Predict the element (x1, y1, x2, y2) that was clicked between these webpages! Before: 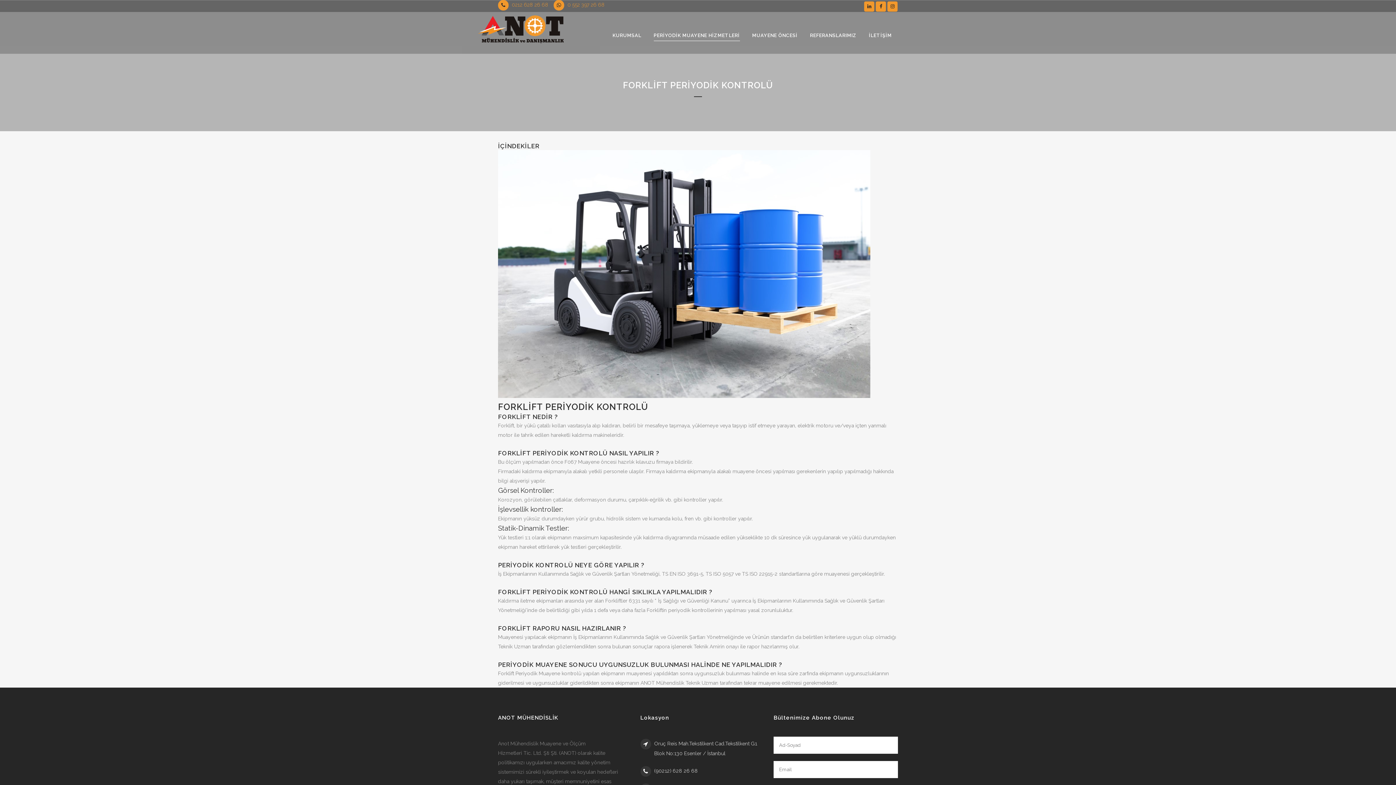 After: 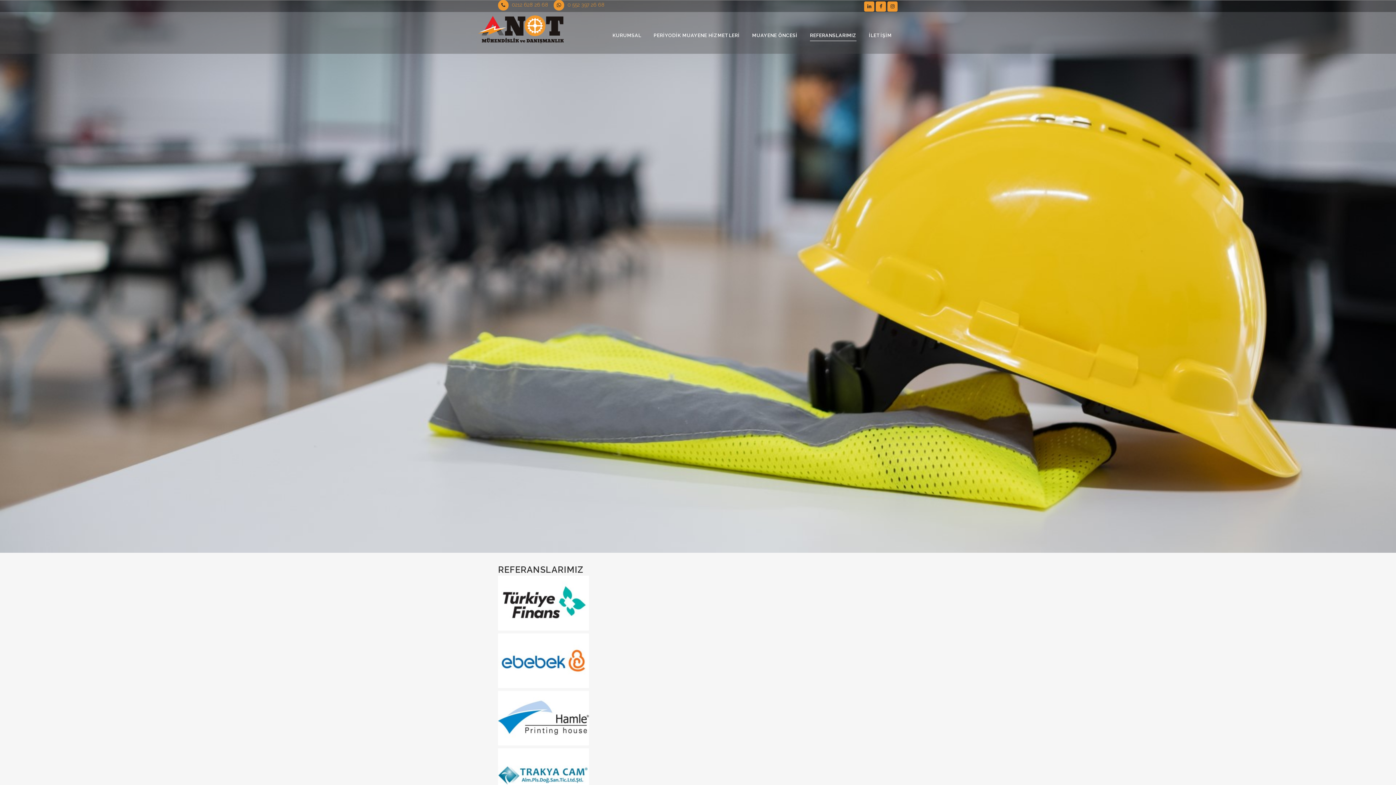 Action: bbox: (804, 17, 862, 53) label: REFERANSLARIMIZ